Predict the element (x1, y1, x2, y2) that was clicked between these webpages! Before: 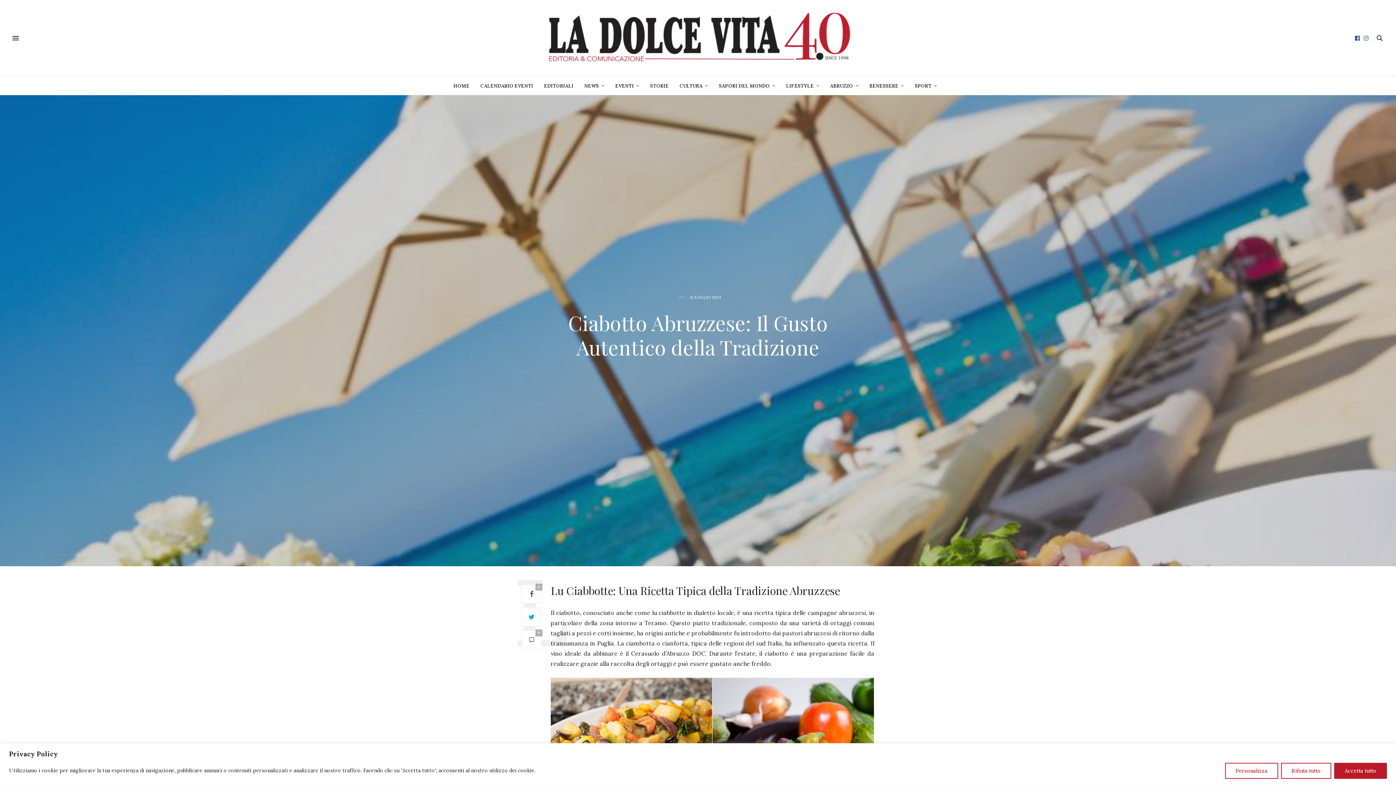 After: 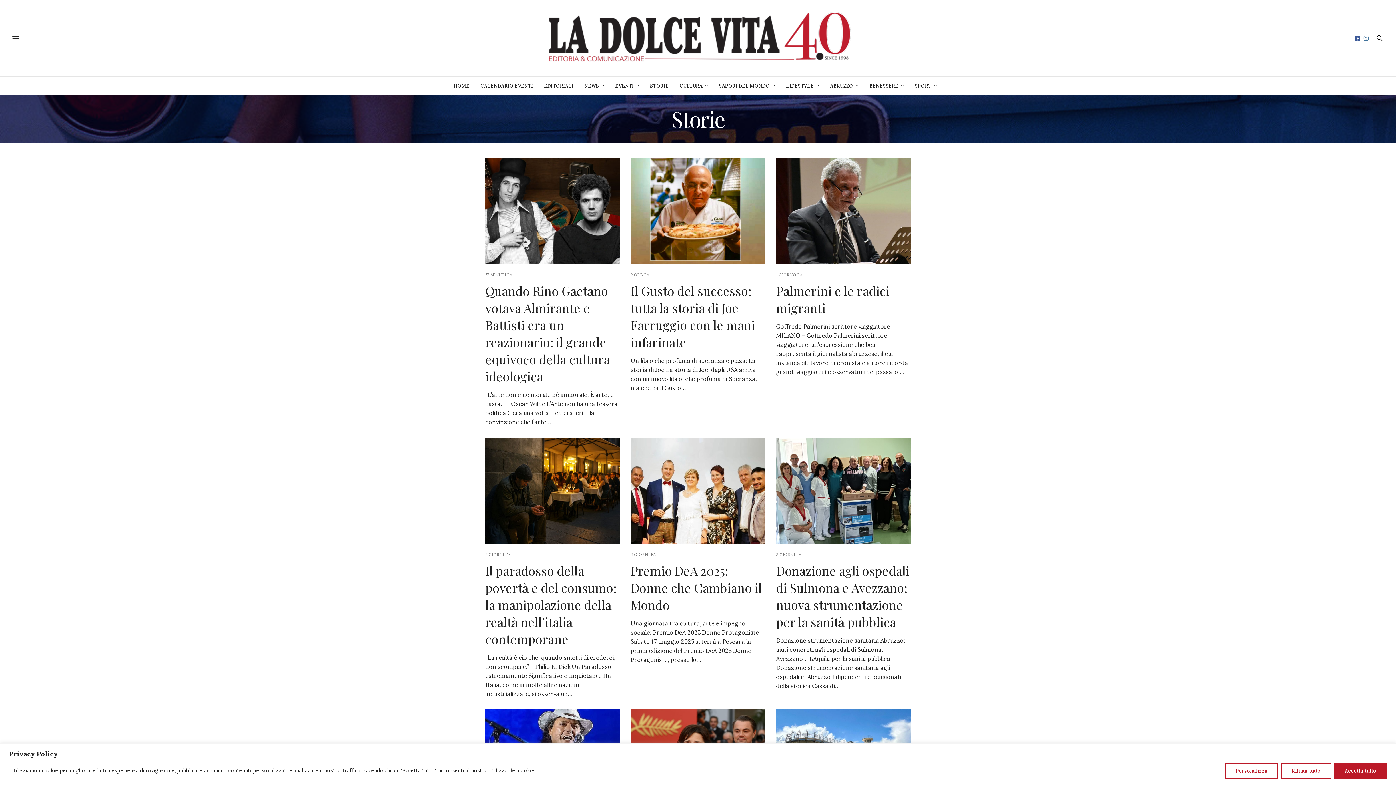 Action: bbox: (650, 76, 668, 94) label: STORIE